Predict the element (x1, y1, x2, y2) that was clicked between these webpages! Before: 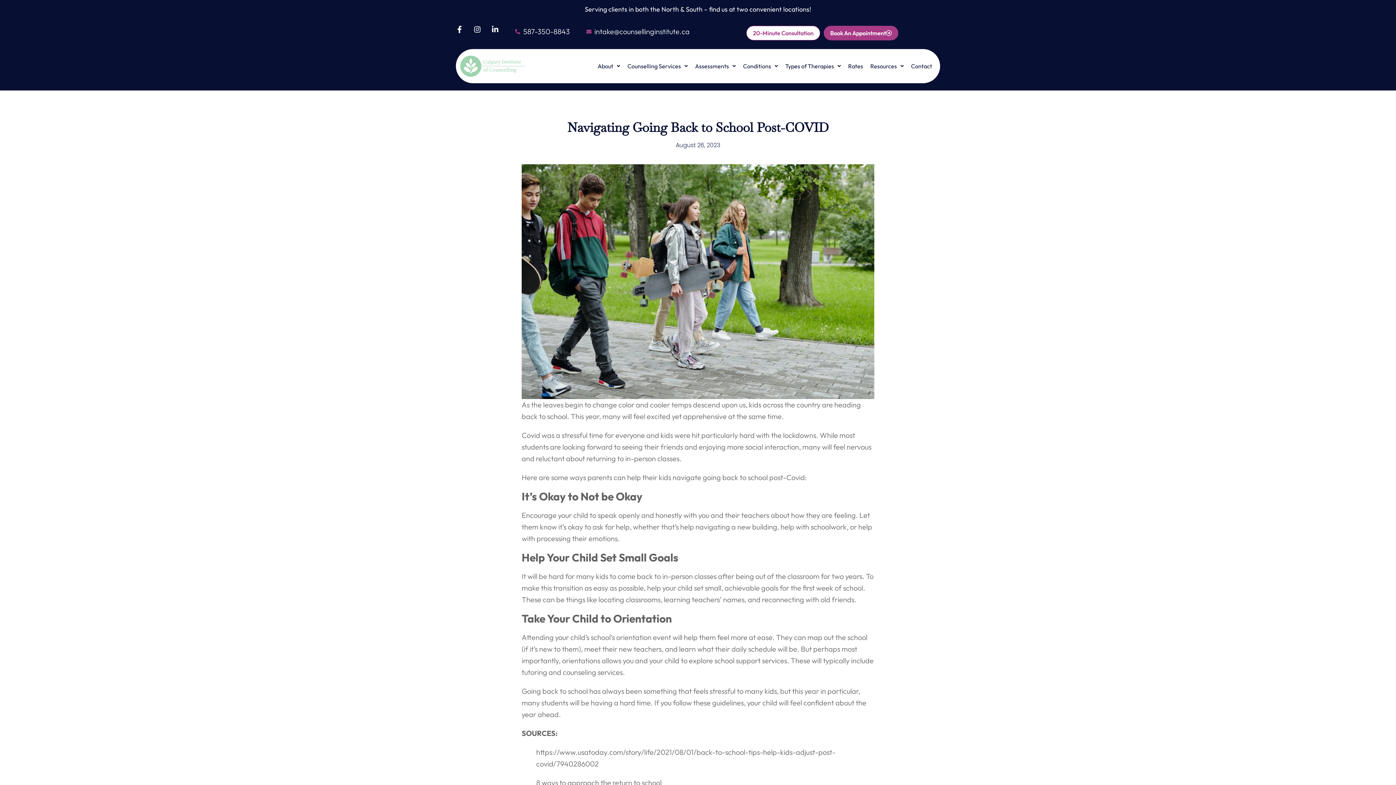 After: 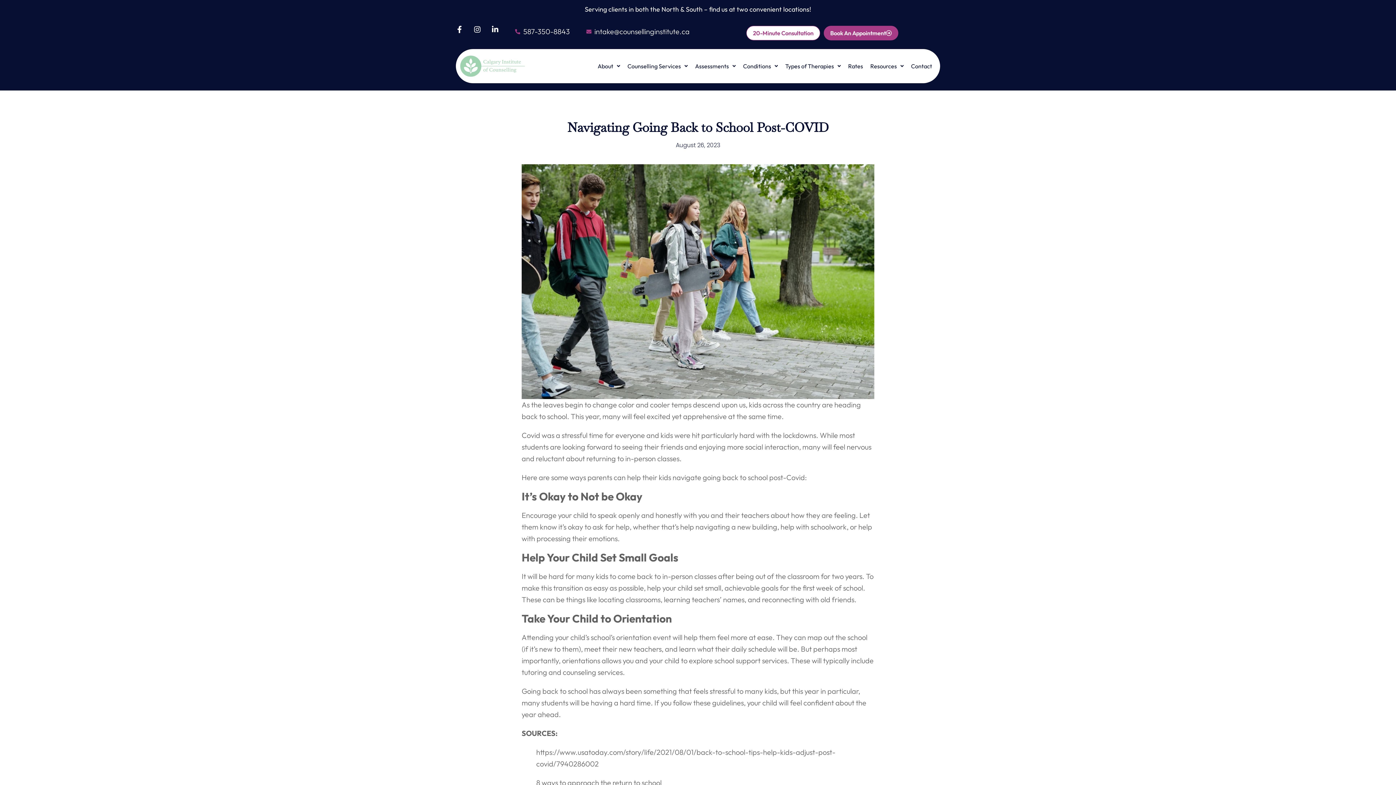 Action: label: intake@counsellinginstitute.ca bbox: (586, 25, 689, 37)